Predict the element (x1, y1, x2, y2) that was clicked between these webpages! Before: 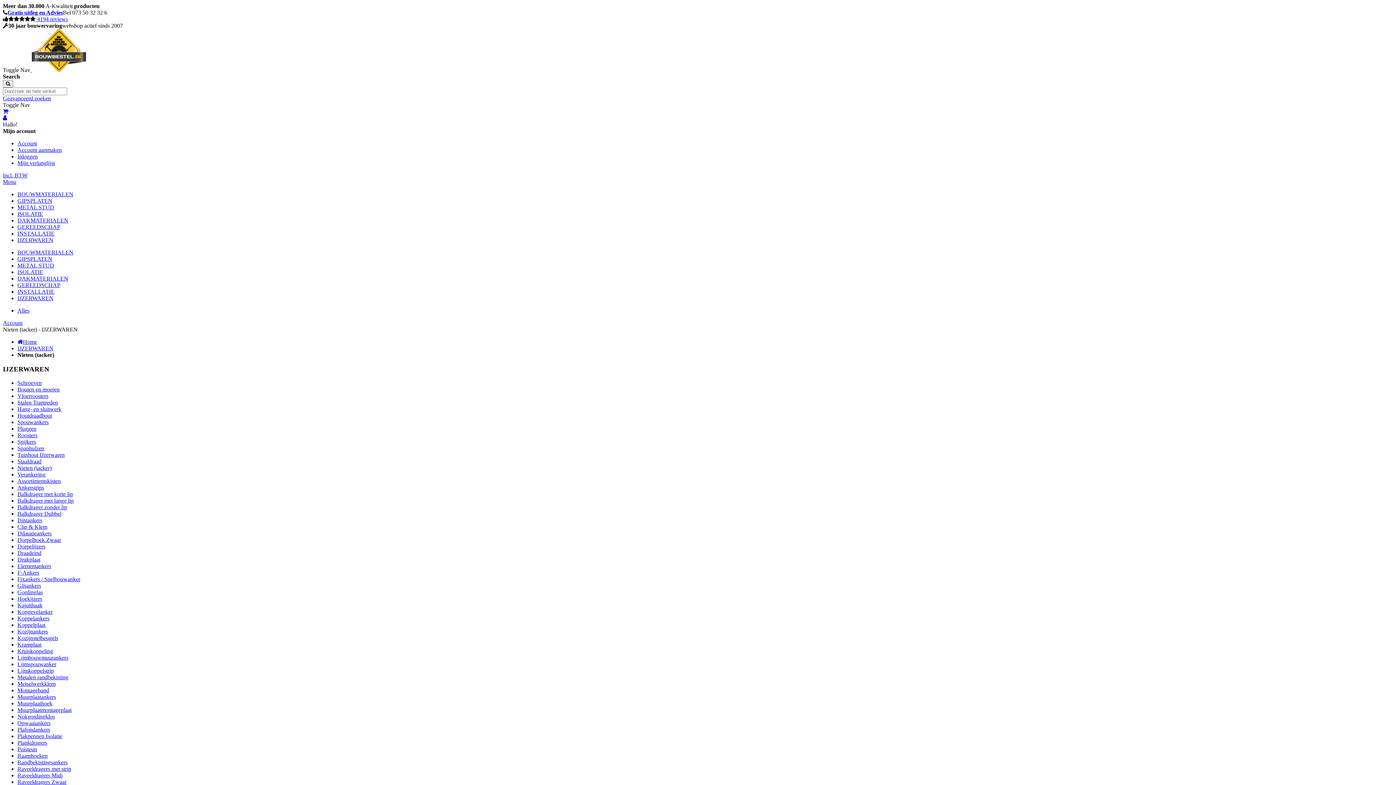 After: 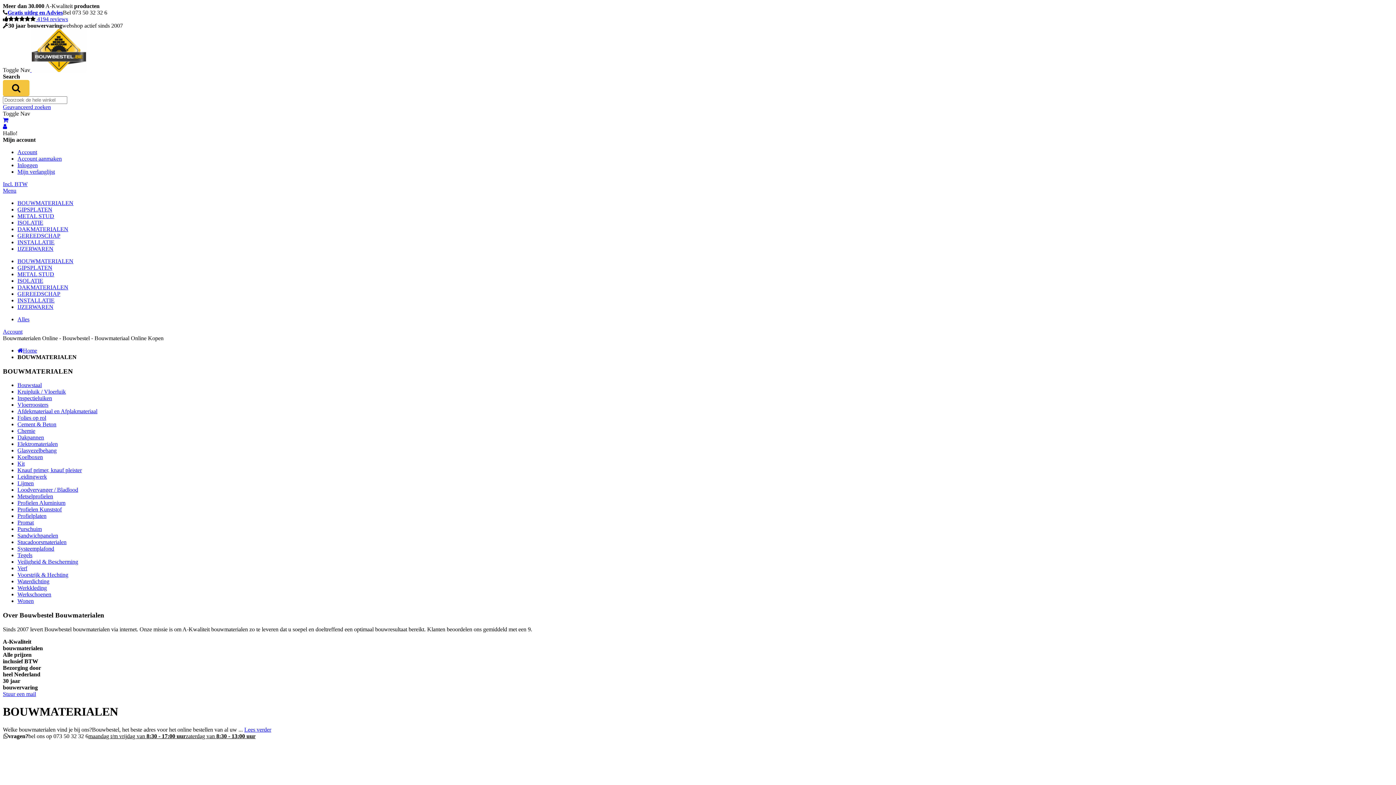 Action: label: BOUWMATERIALEN bbox: (17, 191, 73, 197)